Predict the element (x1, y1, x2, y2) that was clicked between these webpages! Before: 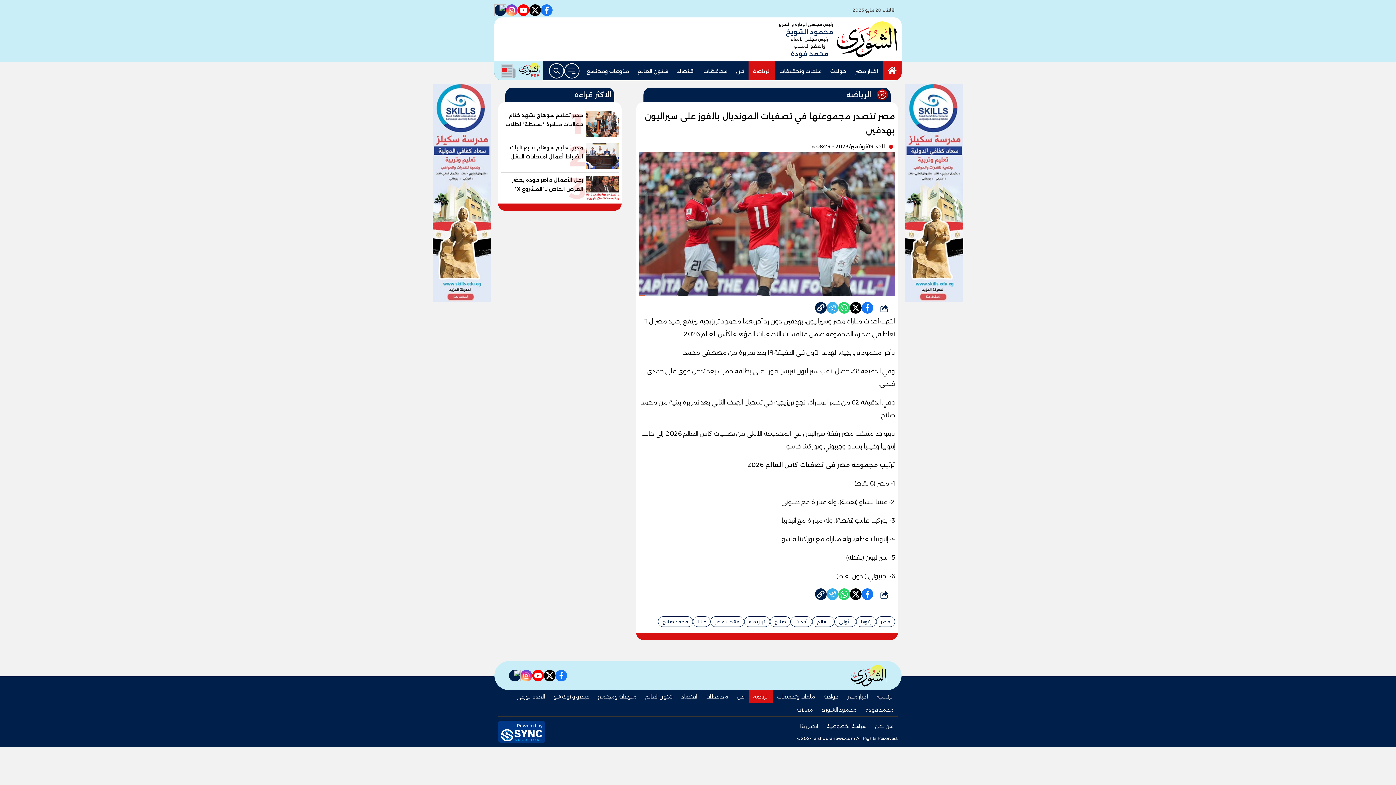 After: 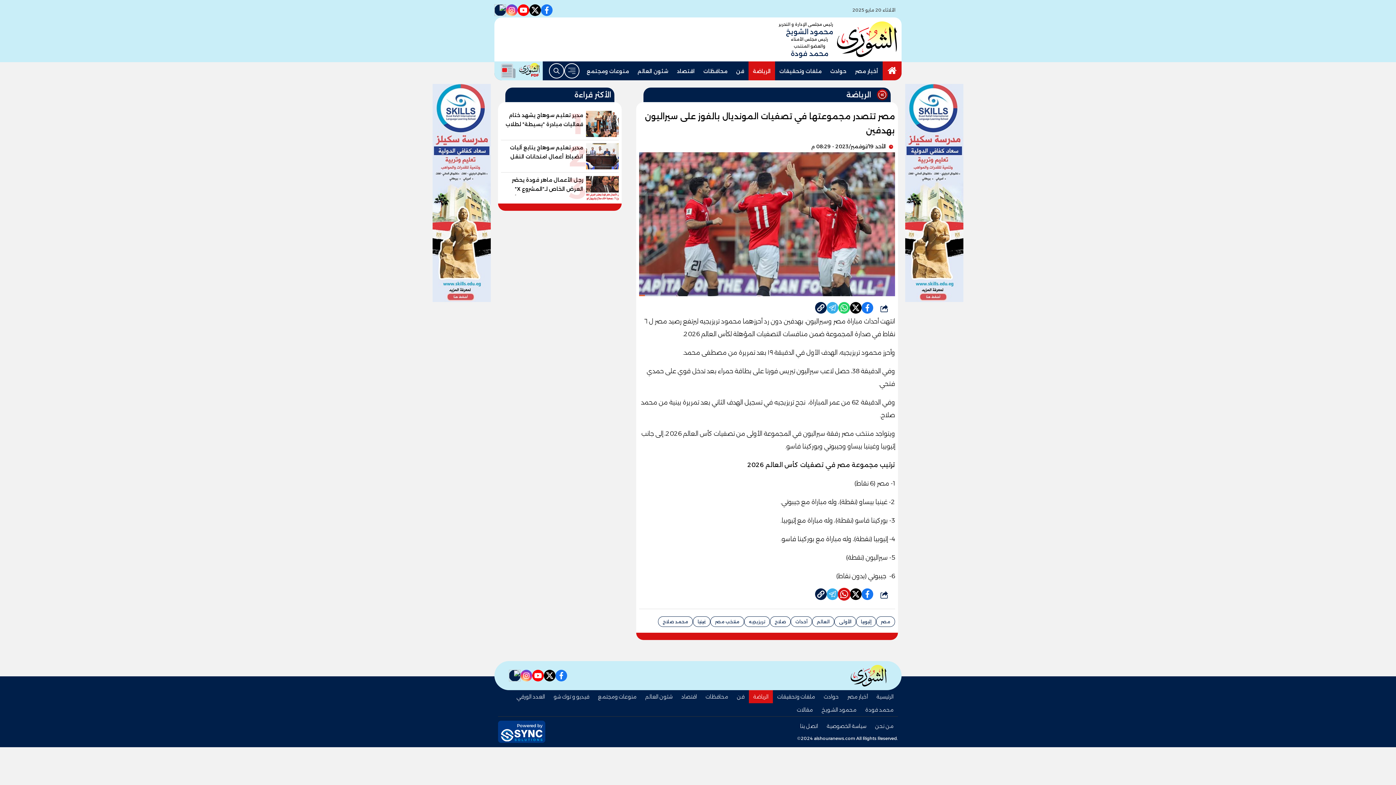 Action: bbox: (838, 588, 850, 600)